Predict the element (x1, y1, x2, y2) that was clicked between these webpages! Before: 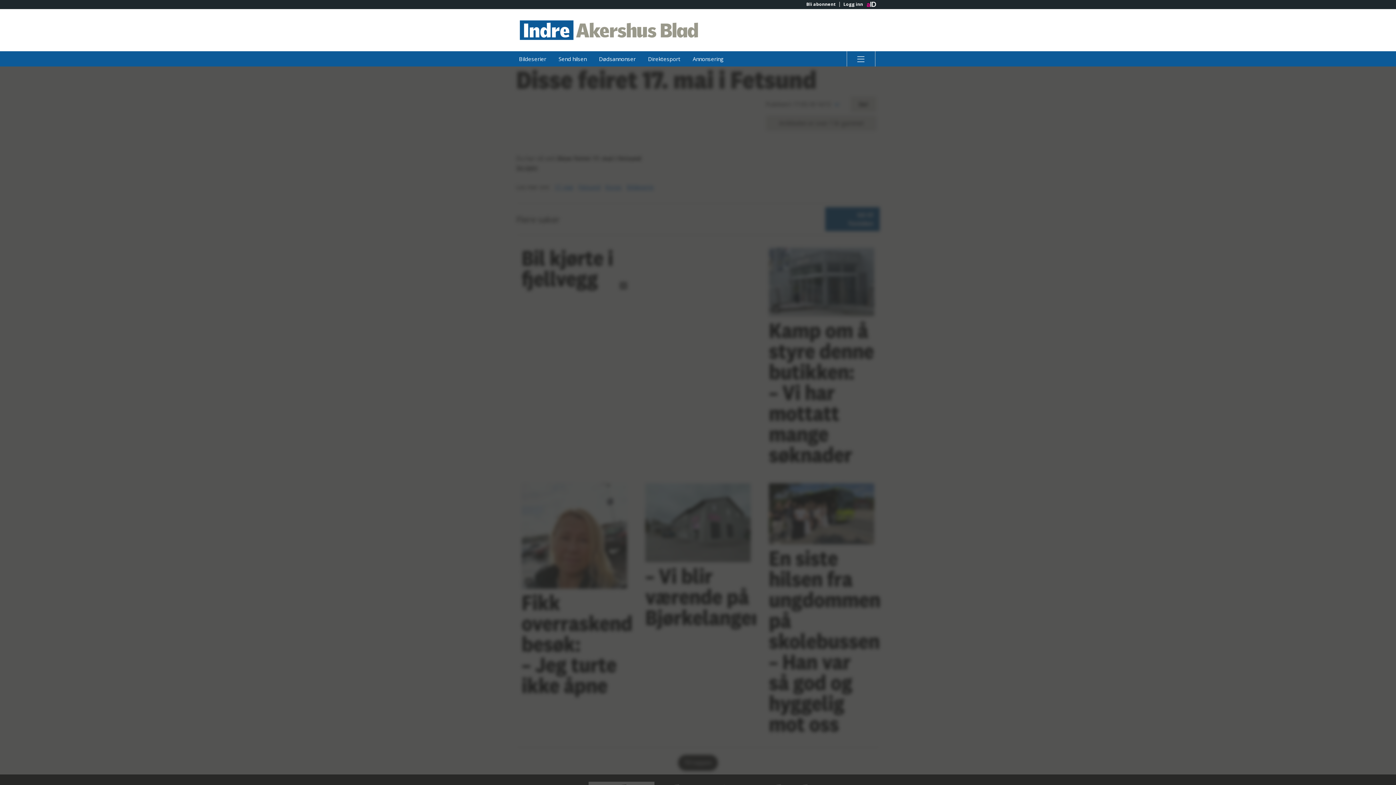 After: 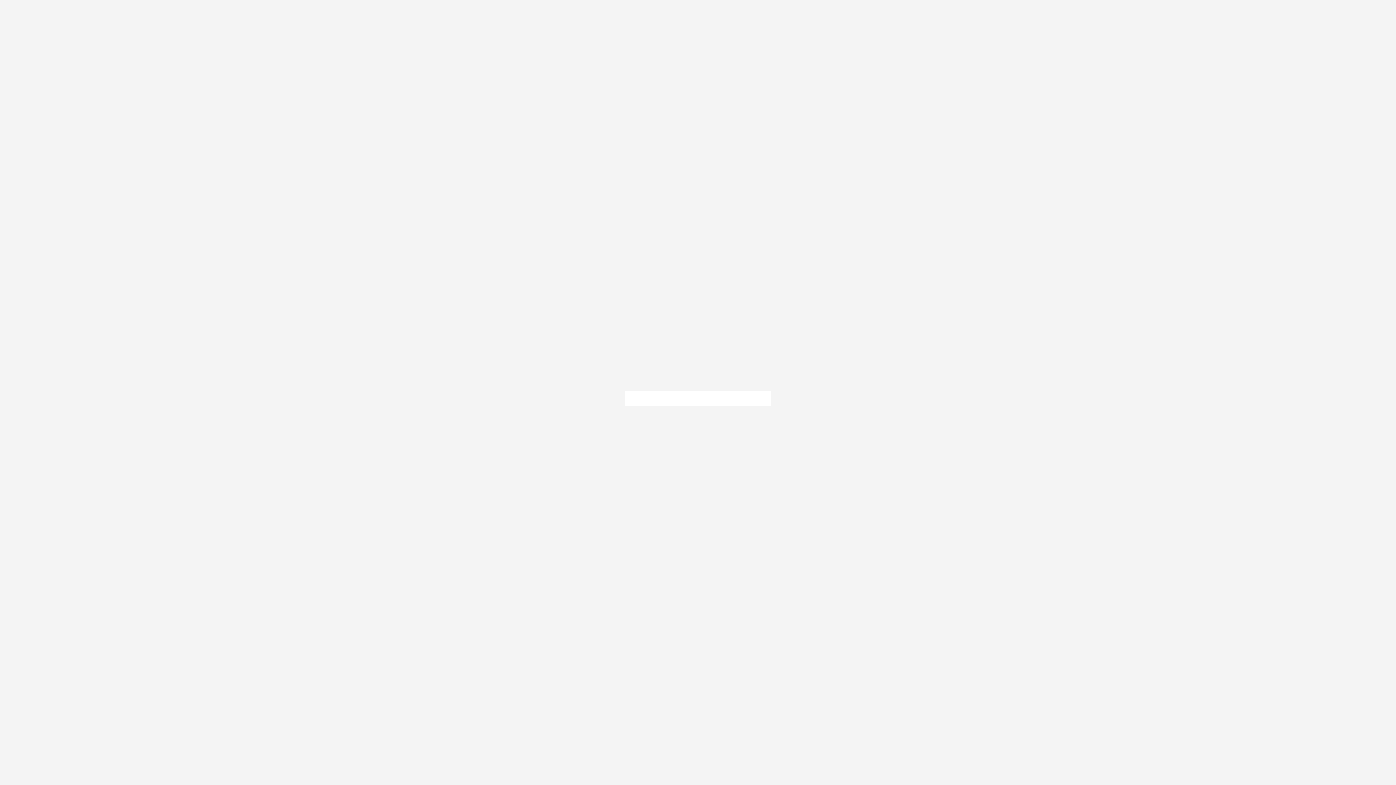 Action: label: Logg inn bbox: (839, 1, 866, 6)